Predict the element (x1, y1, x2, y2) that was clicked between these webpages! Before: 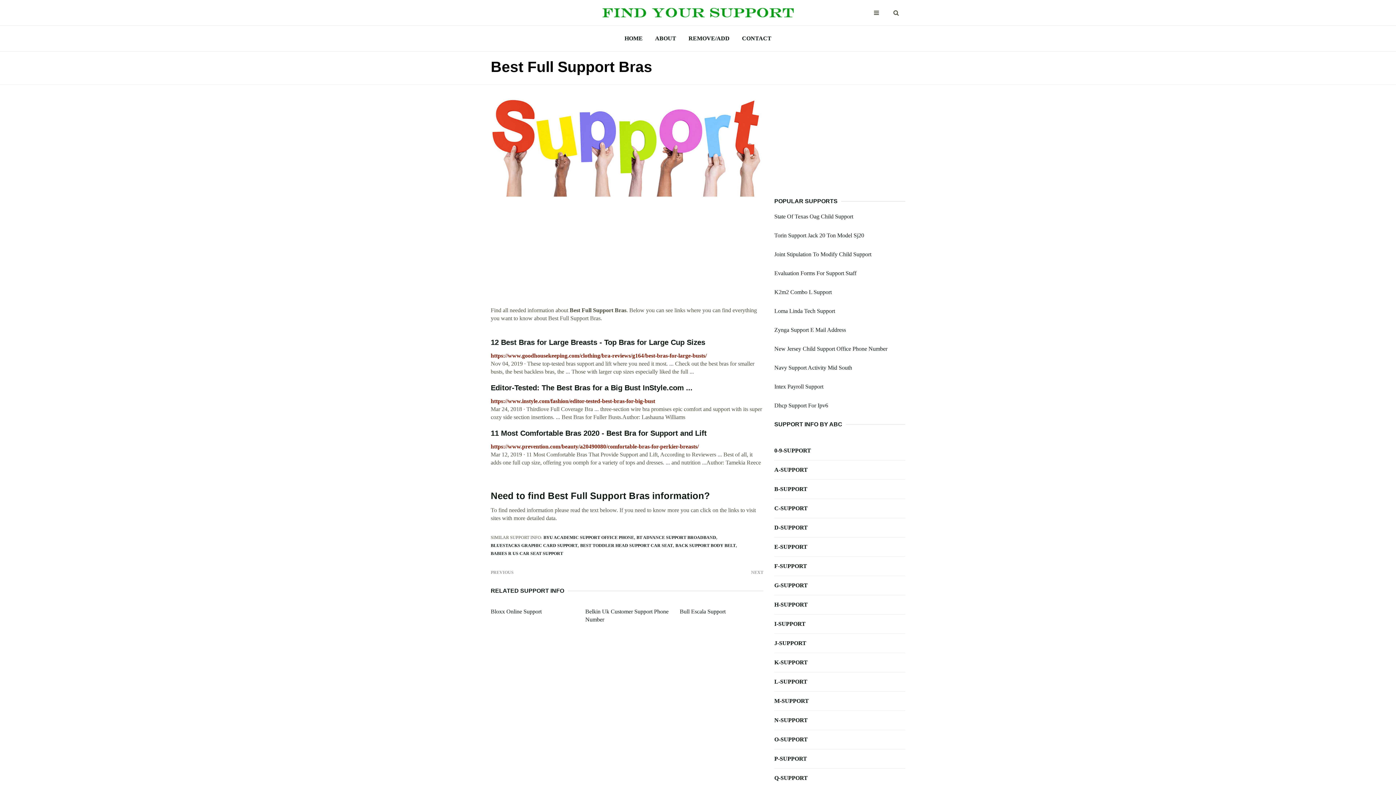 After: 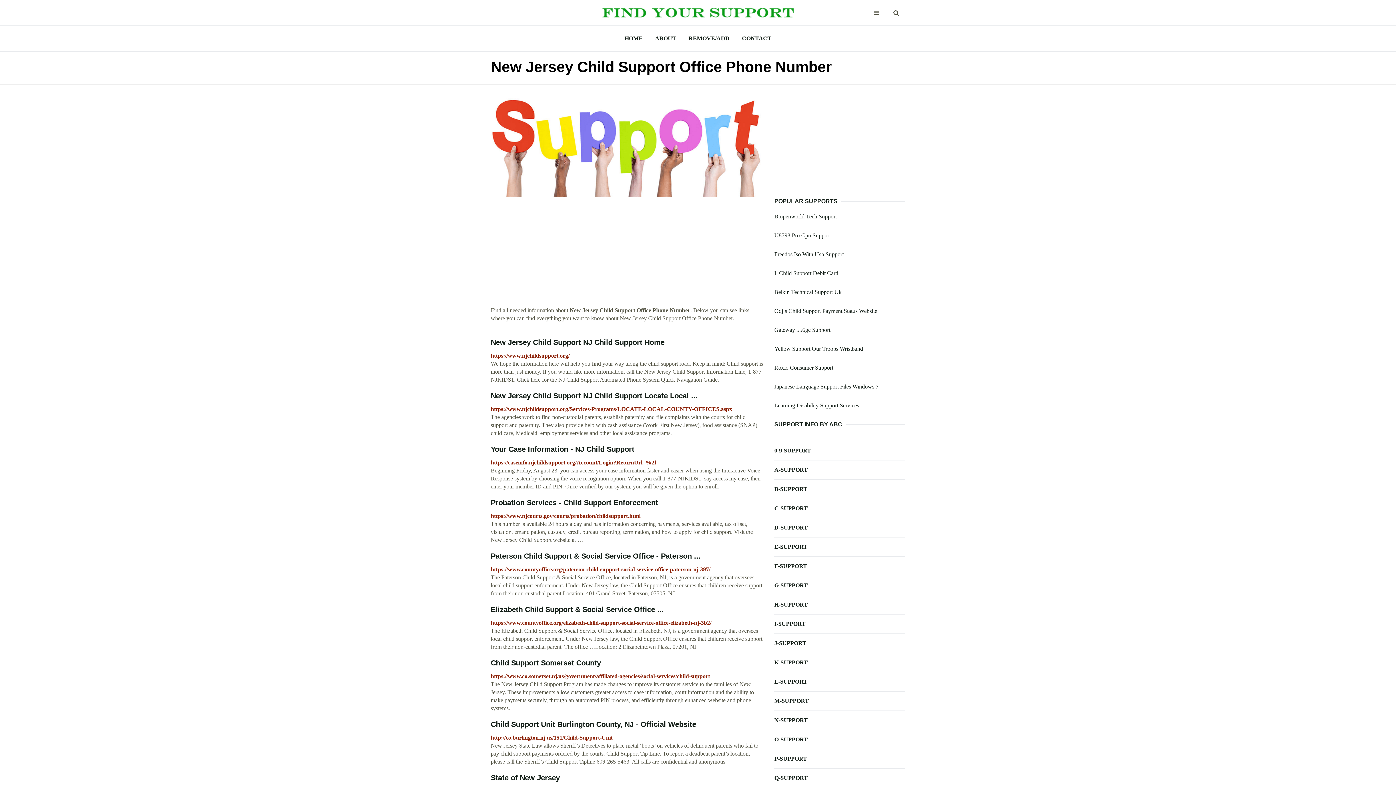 Action: label: New Jersey Child Support Office Phone Number bbox: (774, 345, 887, 352)